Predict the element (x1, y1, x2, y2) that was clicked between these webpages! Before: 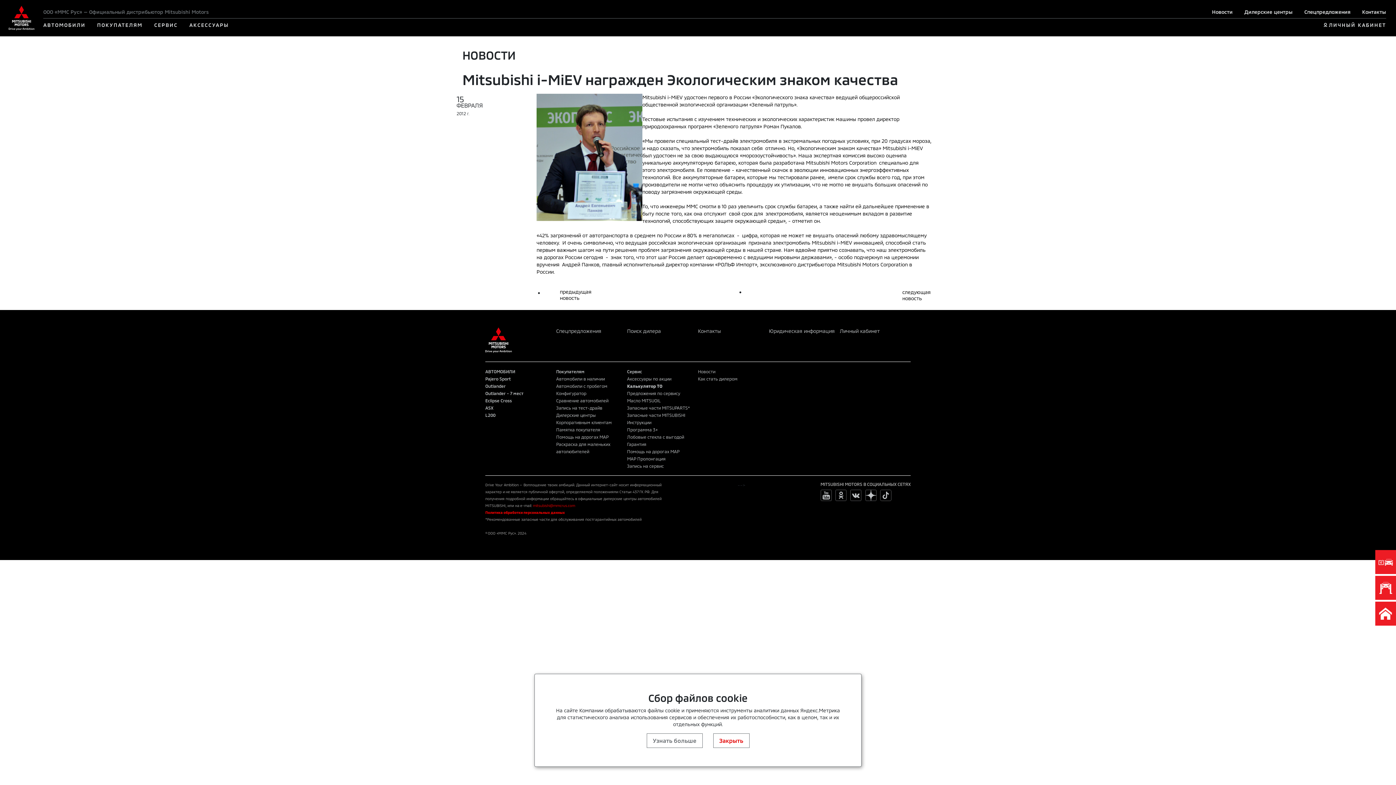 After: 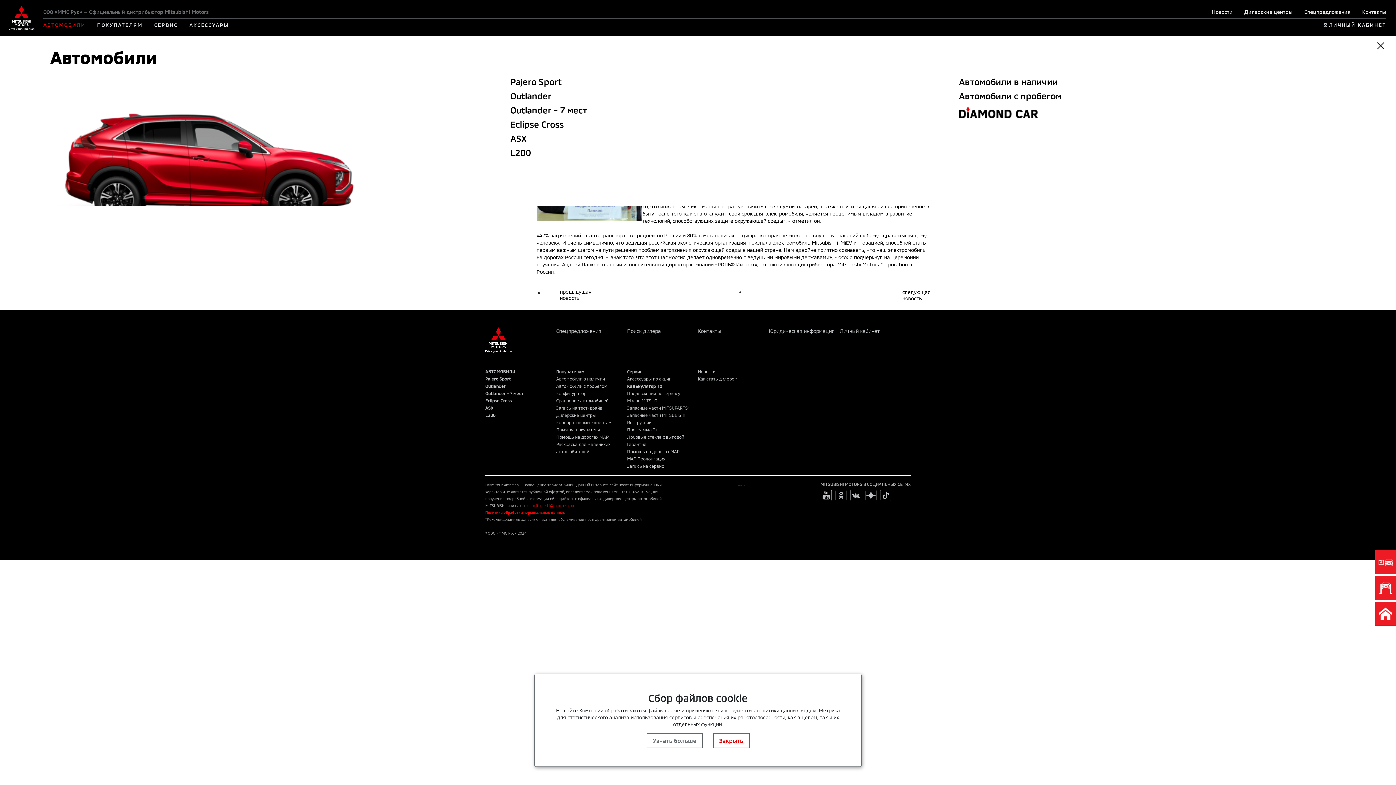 Action: bbox: (43, 21, 85, 28) label: АВТОМОБИЛИ